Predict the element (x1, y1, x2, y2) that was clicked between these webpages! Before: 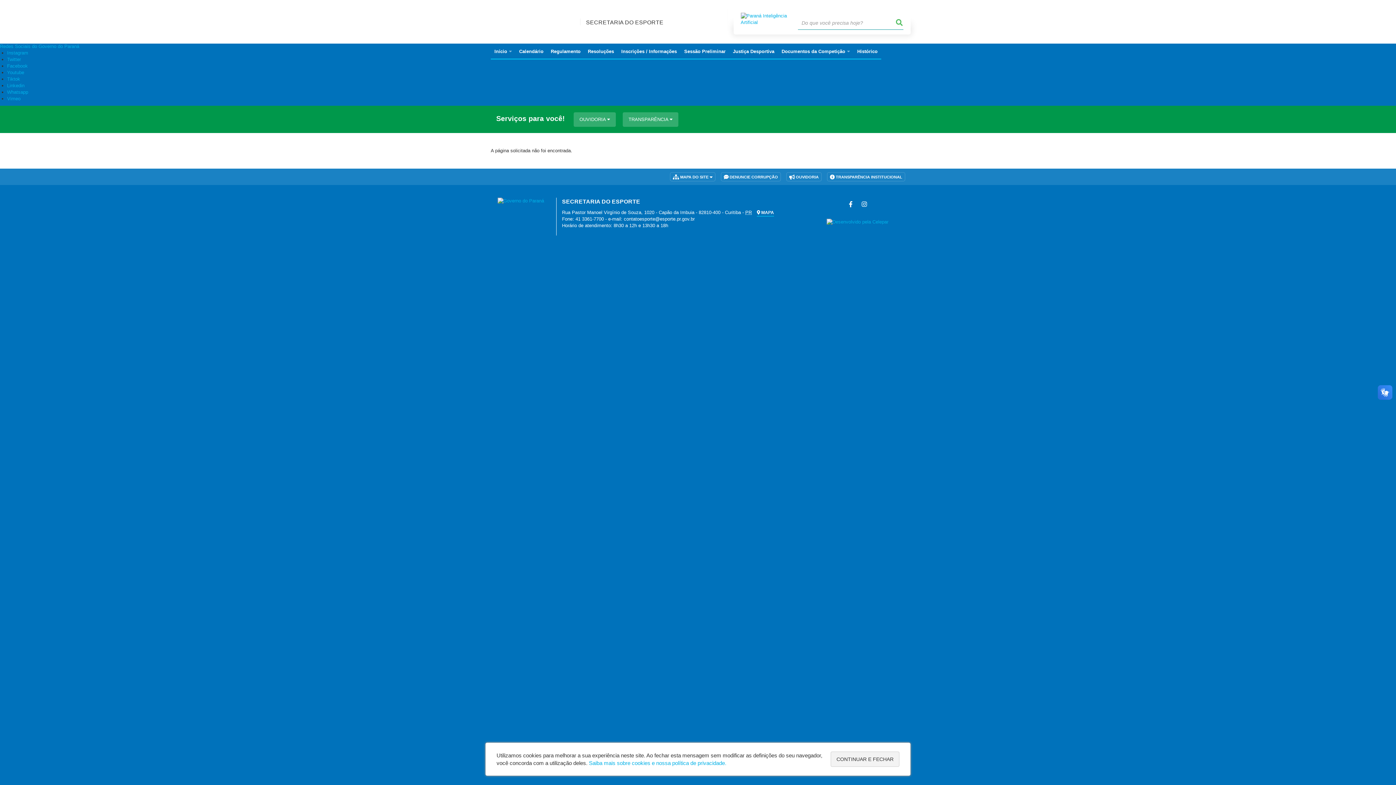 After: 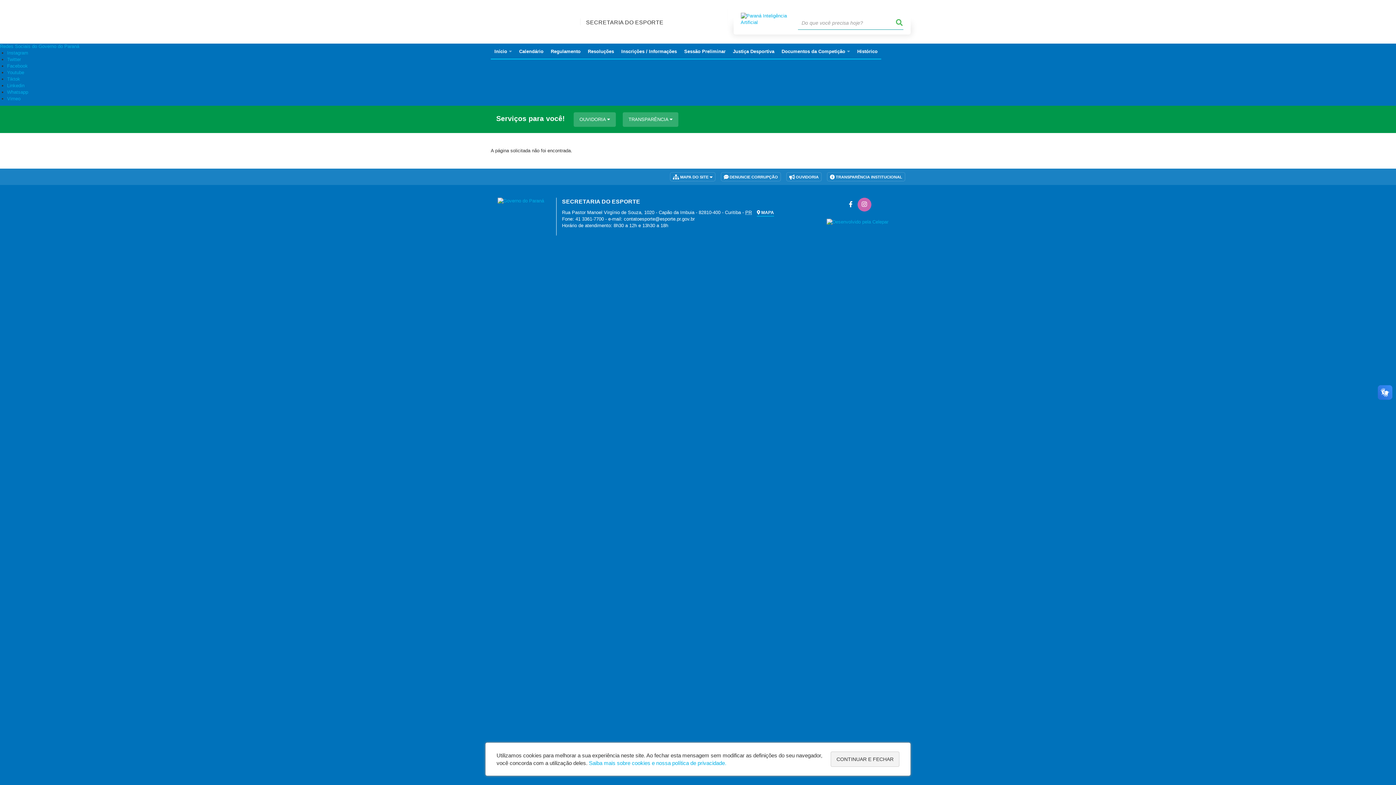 Action: bbox: (857, 197, 871, 211)